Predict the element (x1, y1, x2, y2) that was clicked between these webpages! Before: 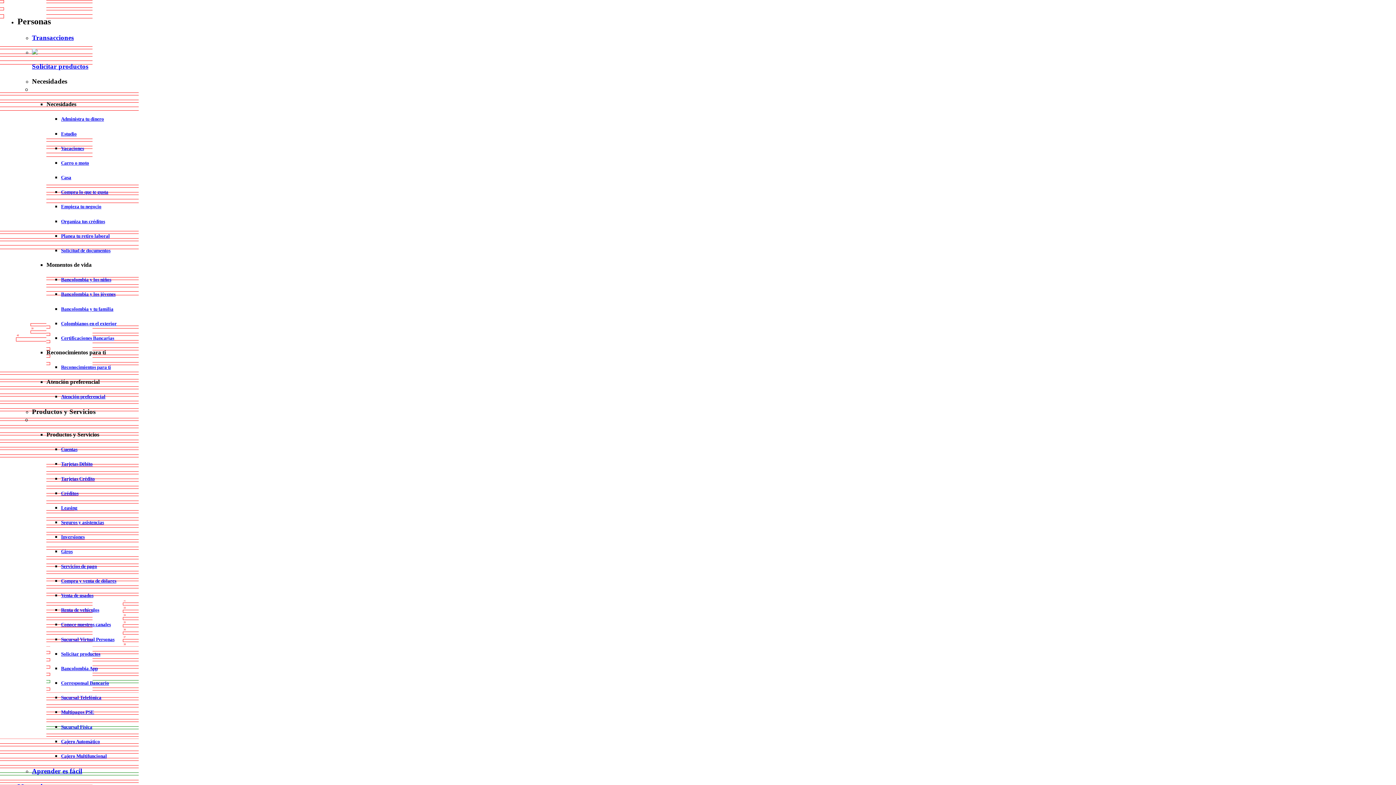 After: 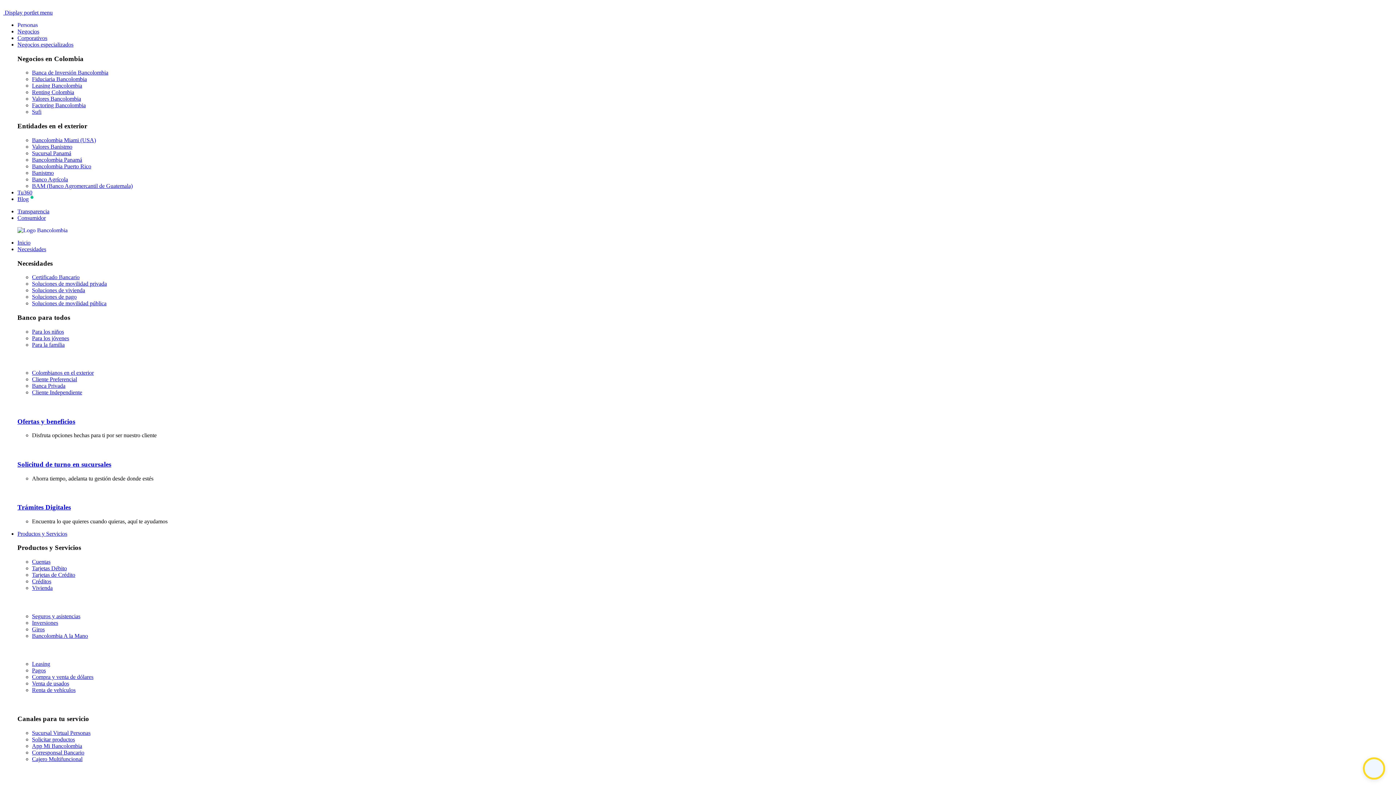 Action: label: Conoce nuestros canales bbox: (61, 622, 1393, 628)